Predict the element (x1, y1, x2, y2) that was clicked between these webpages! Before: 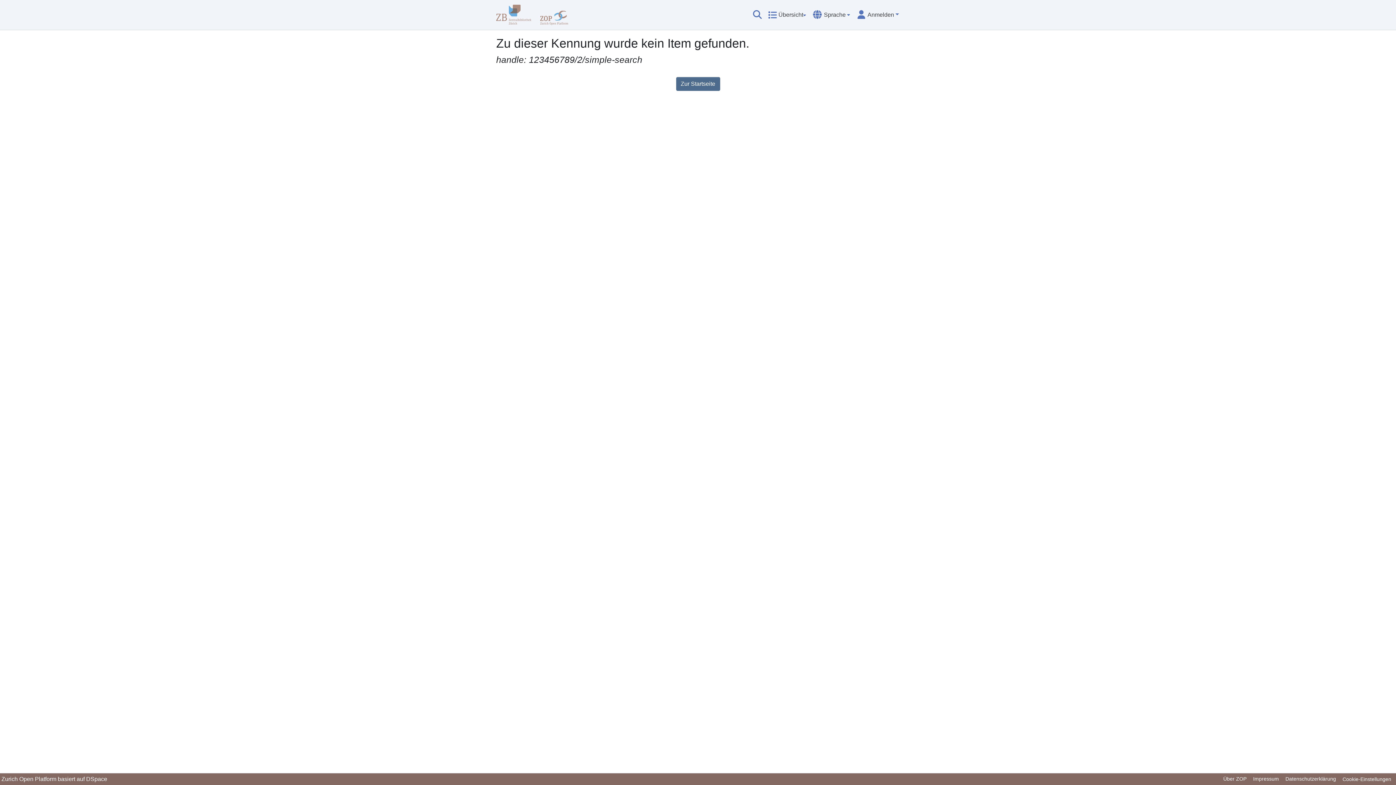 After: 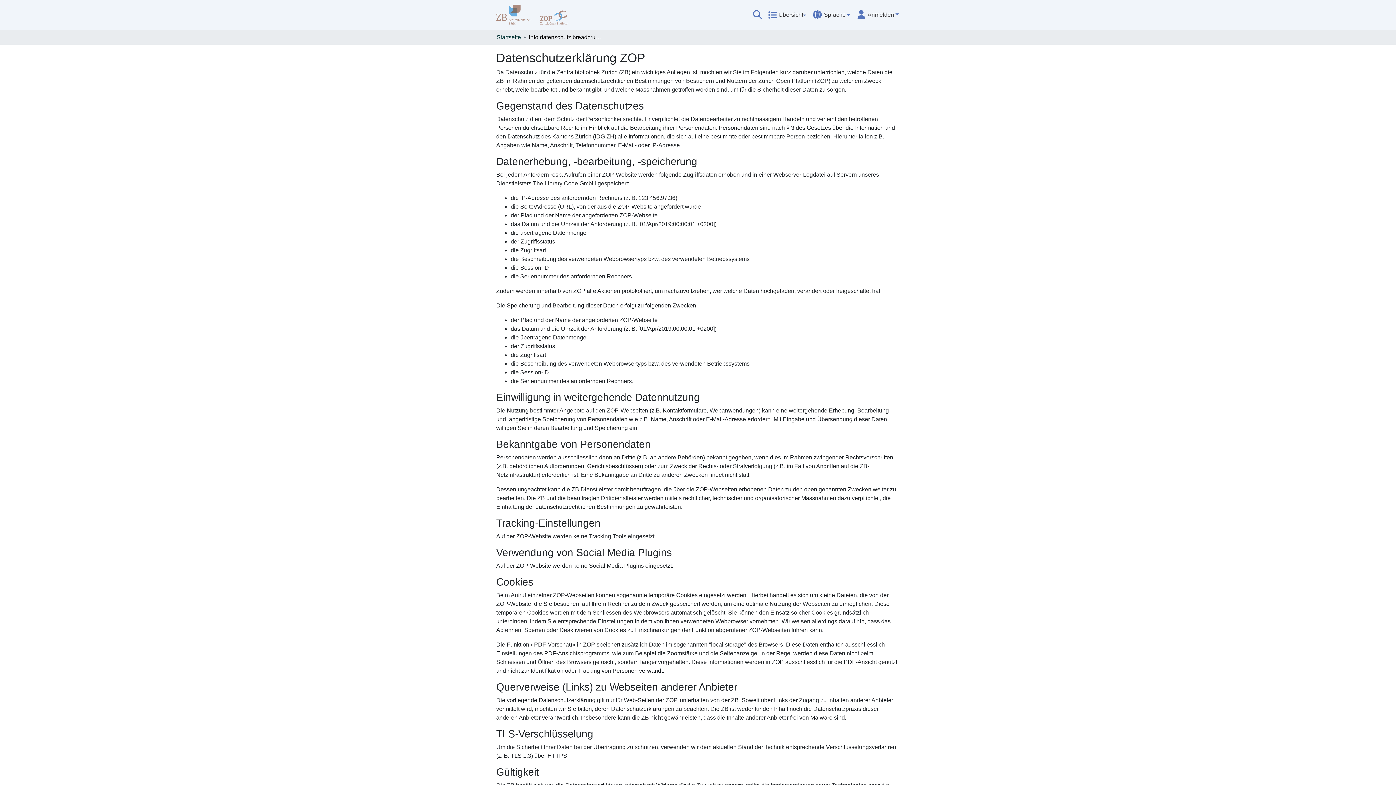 Action: label: Datenschutzerklärung bbox: (1282, 775, 1339, 784)